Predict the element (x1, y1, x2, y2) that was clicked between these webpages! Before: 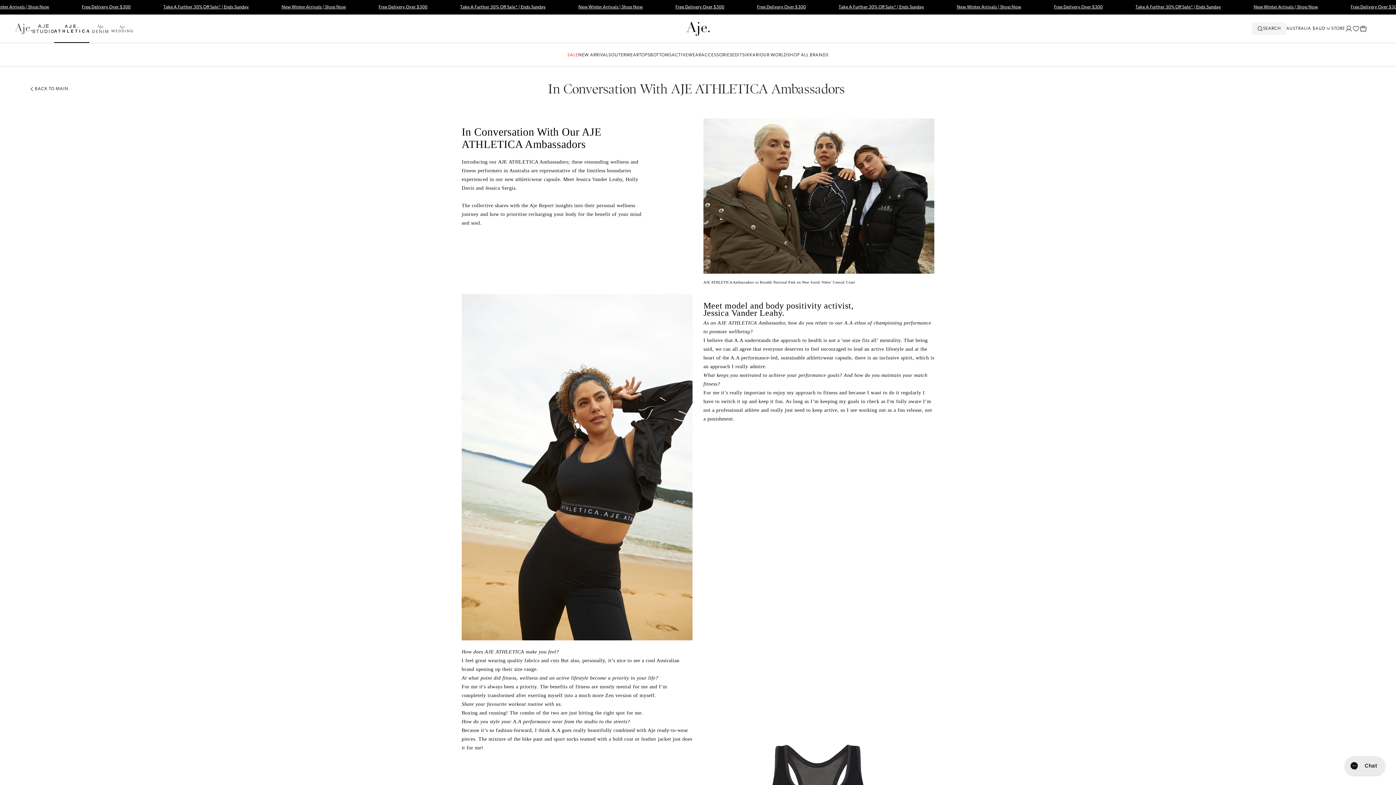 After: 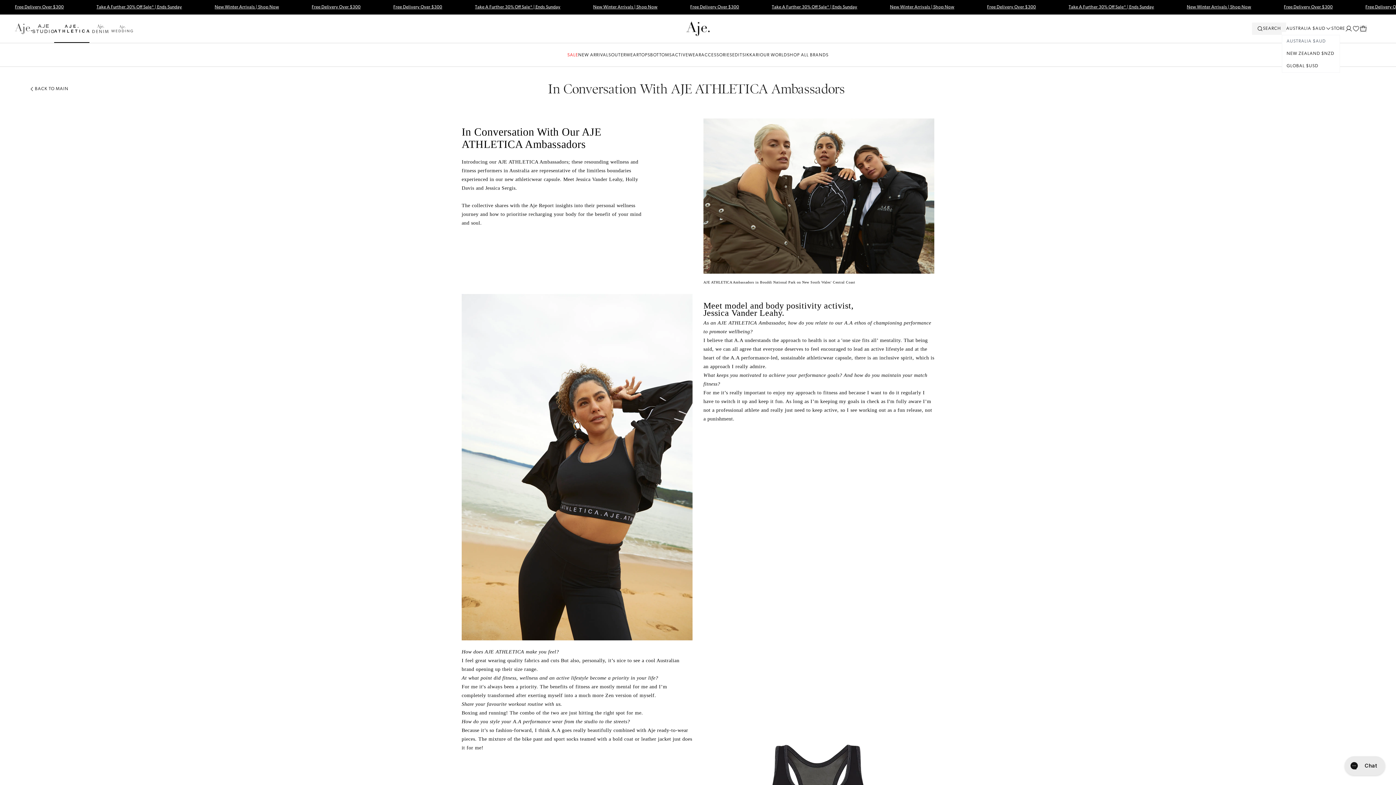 Action: label: AUSTRALIA $AUD bbox: (1286, 25, 1331, 32)